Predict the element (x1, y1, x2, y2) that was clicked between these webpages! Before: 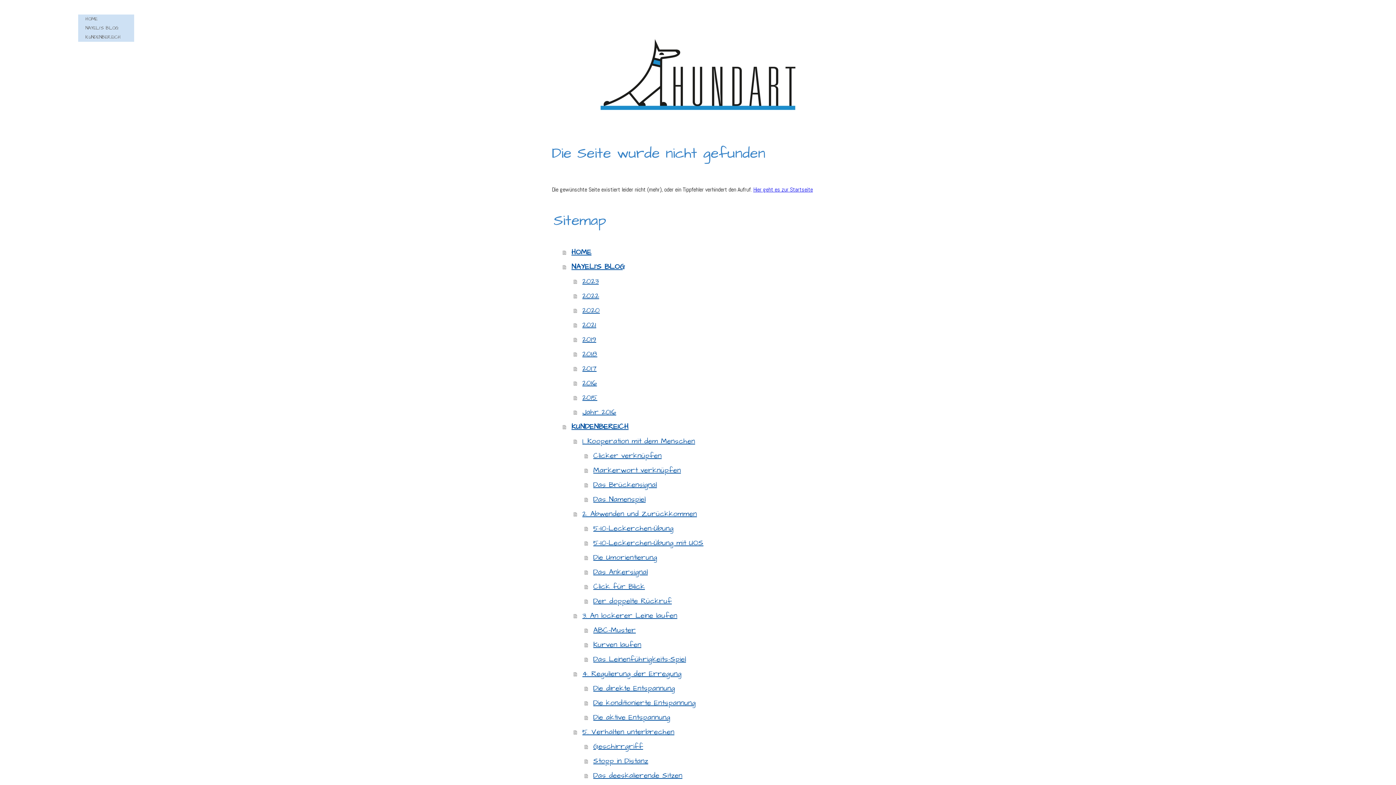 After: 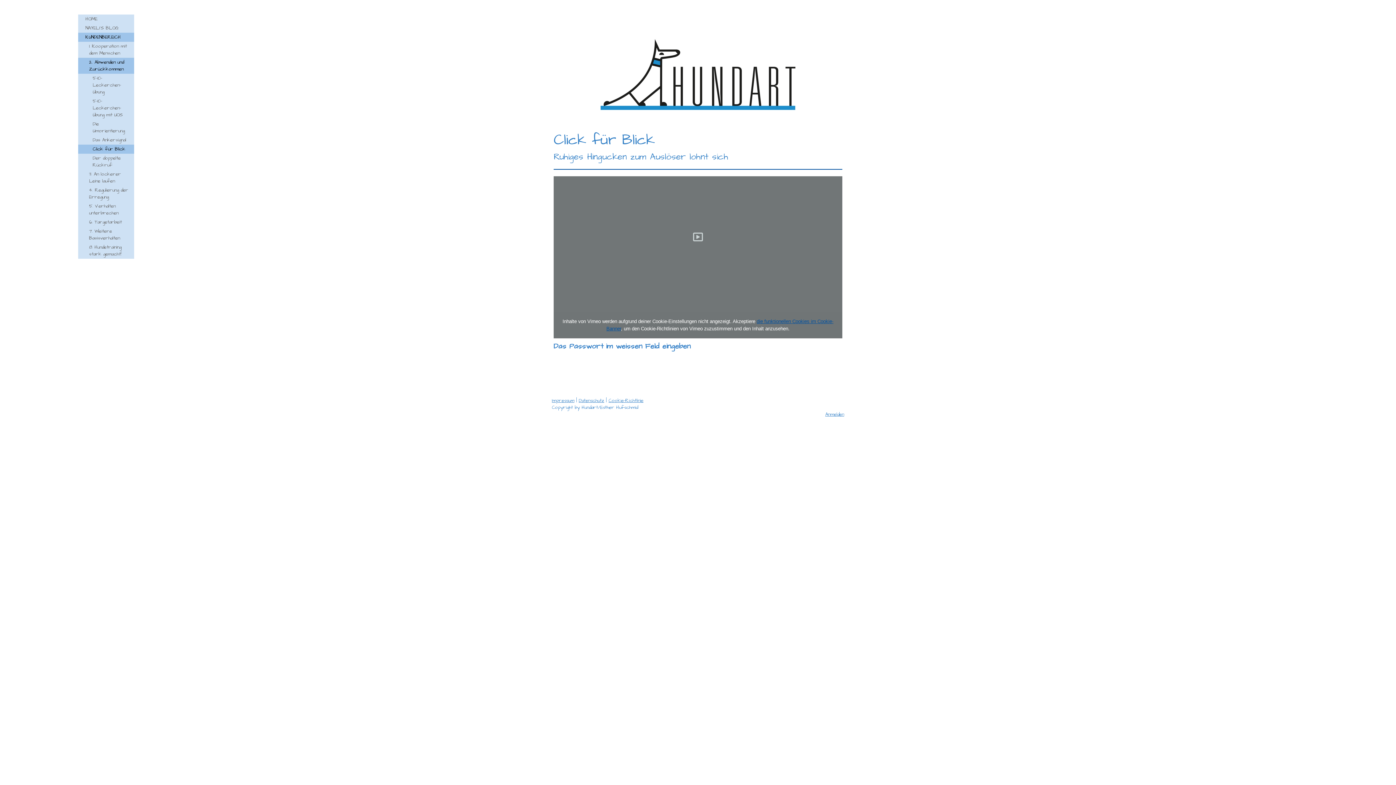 Action: label: Click für Blick bbox: (584, 579, 844, 594)